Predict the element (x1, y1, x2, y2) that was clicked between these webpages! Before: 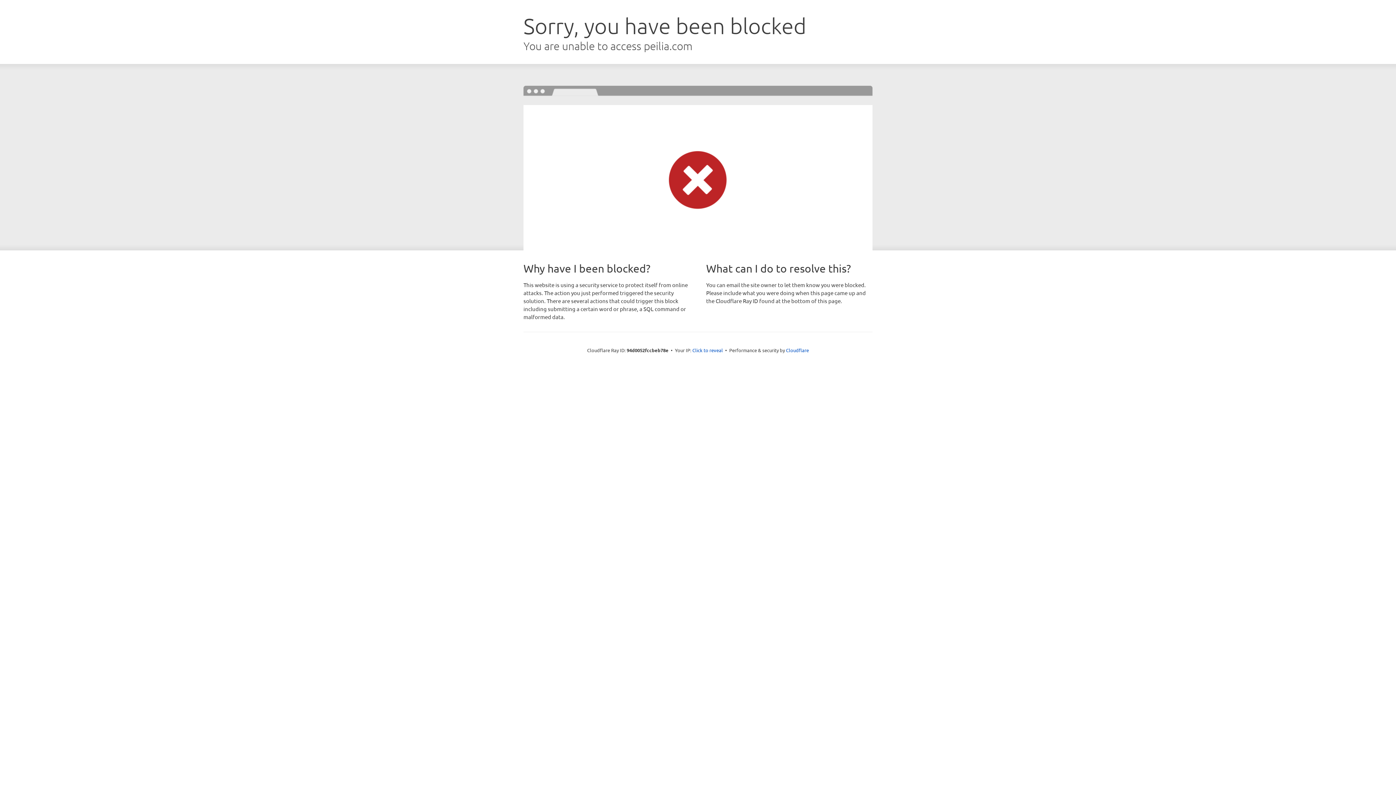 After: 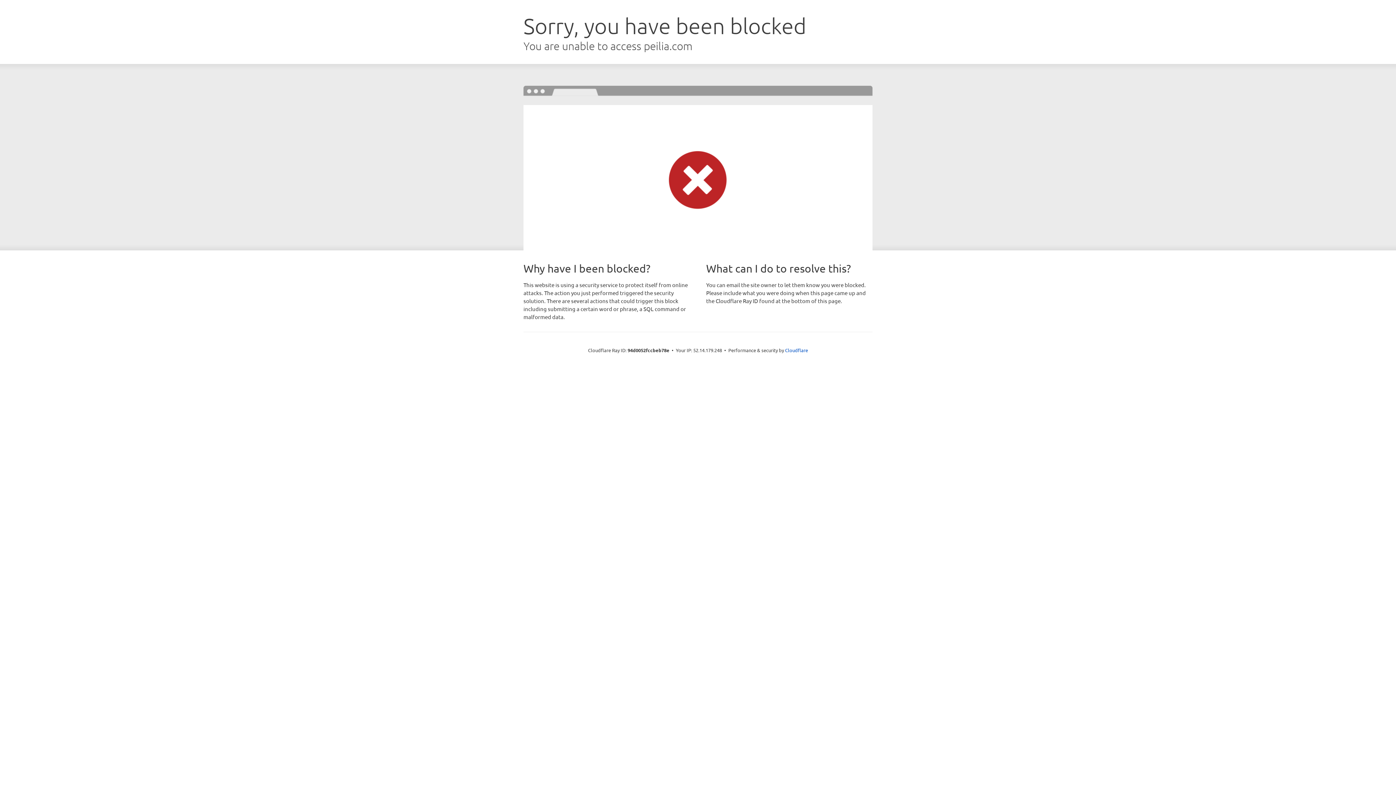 Action: label: Click to reveal bbox: (692, 346, 723, 353)